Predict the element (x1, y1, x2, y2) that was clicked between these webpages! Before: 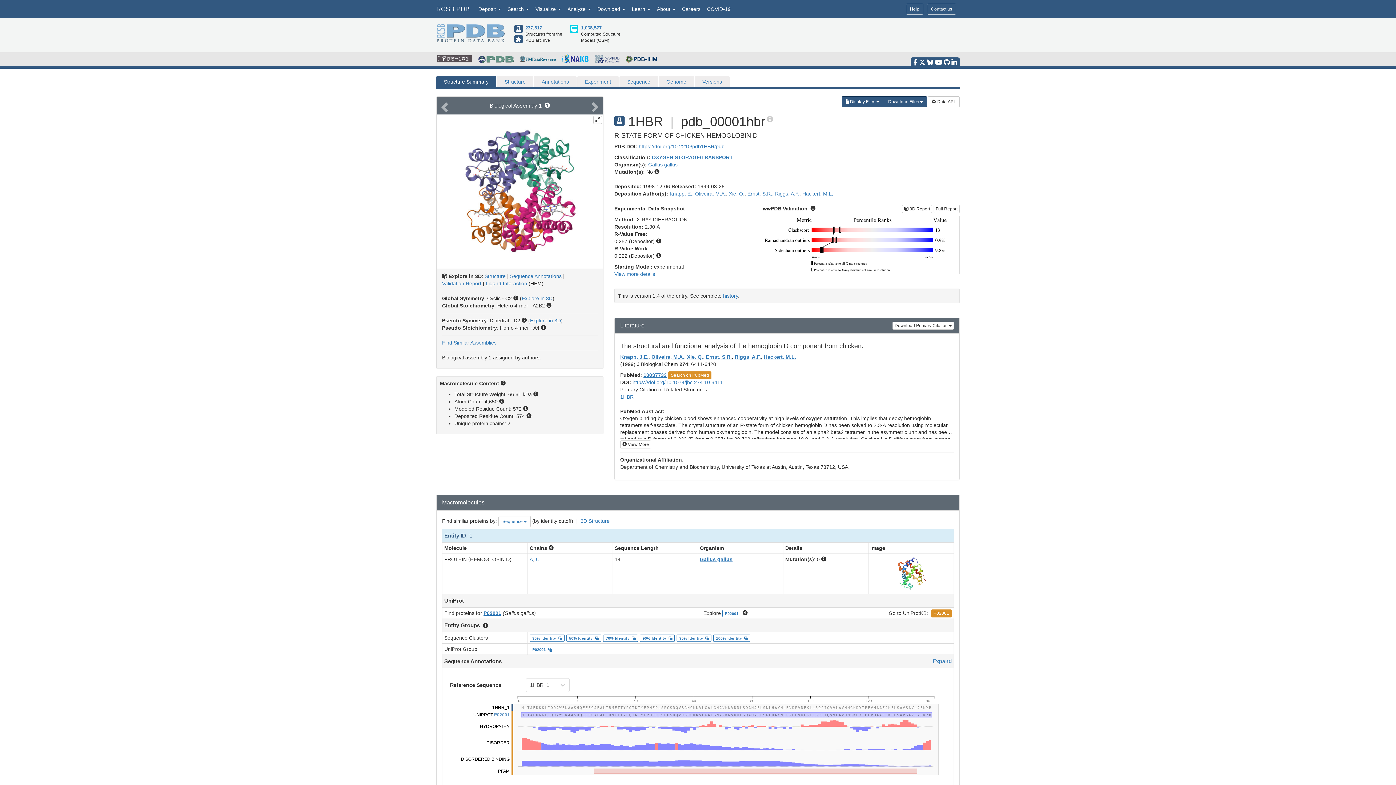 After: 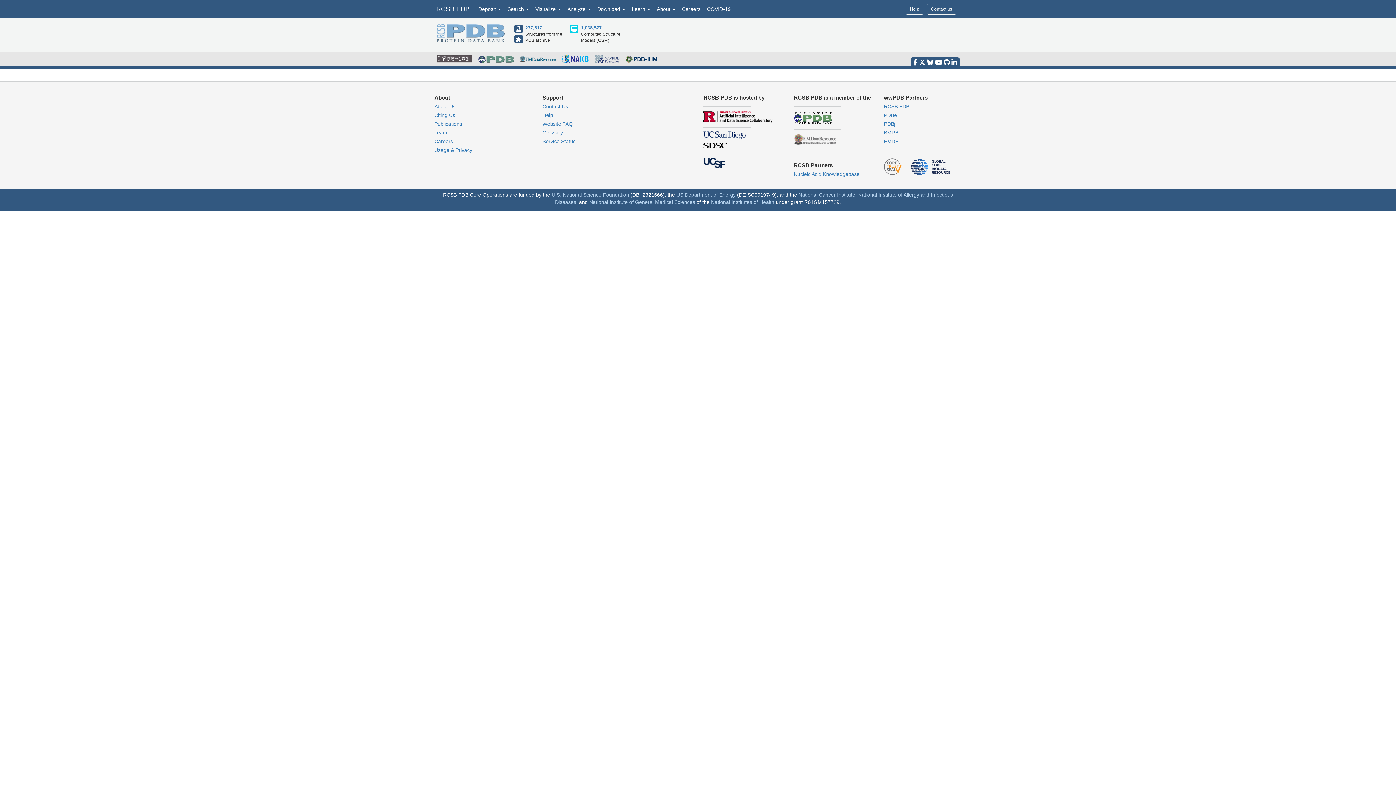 Action: label: Gallus gallus bbox: (648, 161, 677, 167)